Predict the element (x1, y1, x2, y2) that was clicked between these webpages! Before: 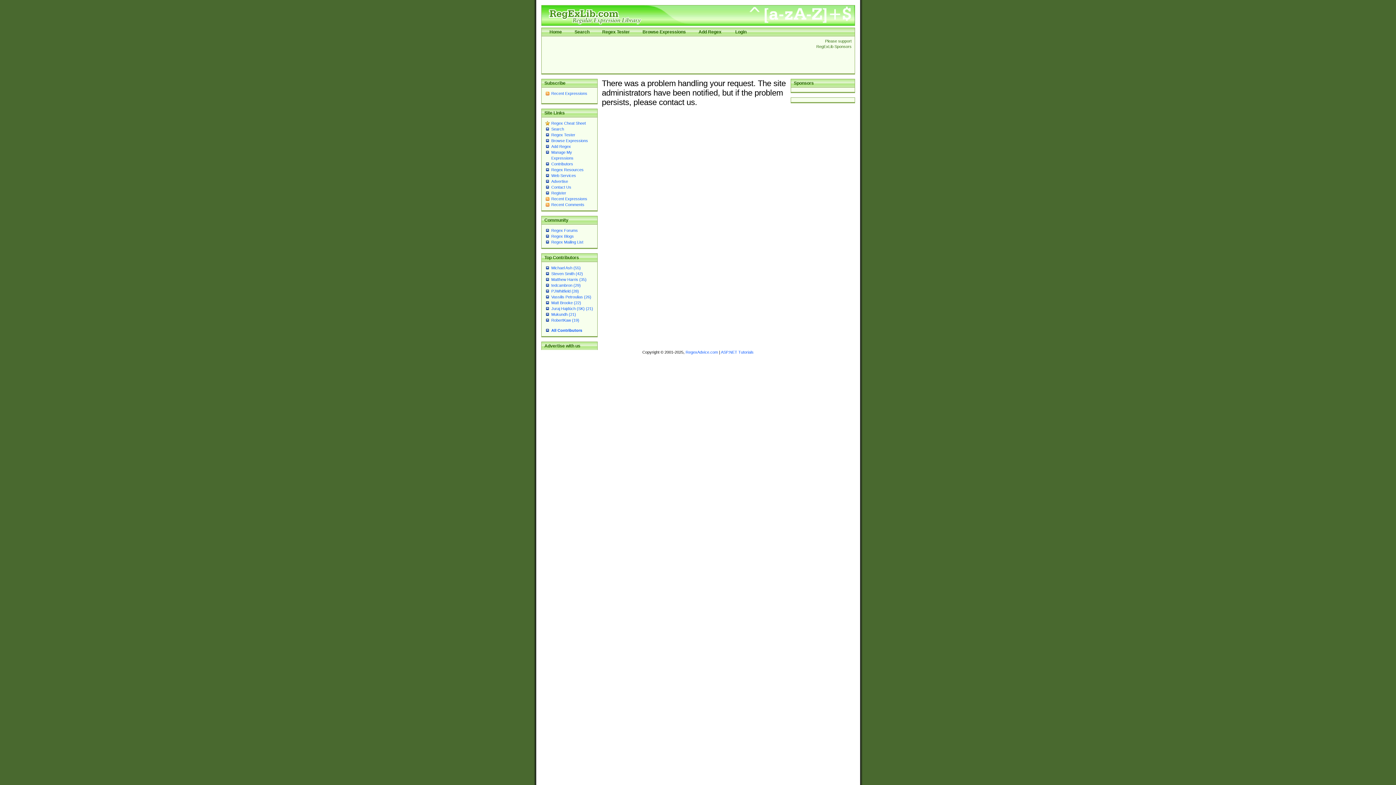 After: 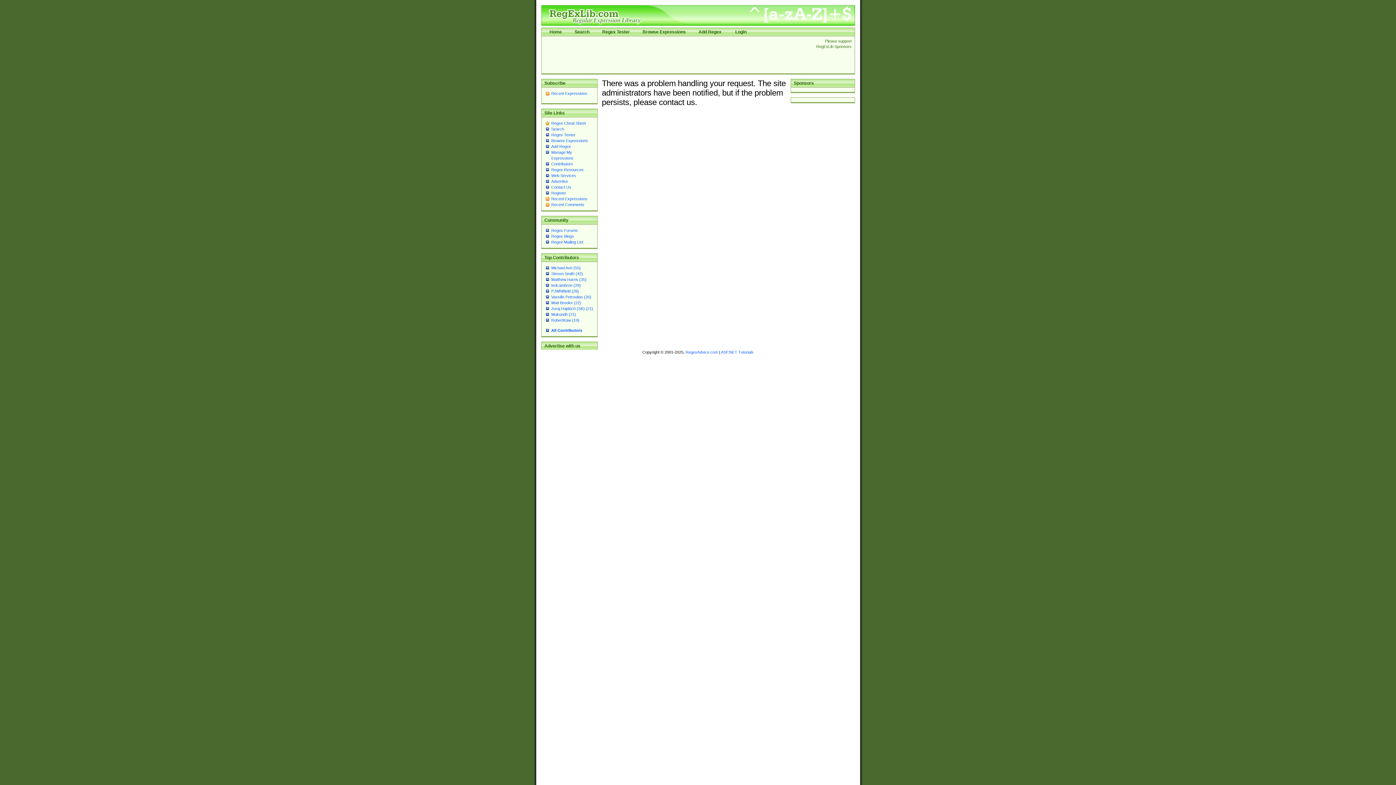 Action: bbox: (551, 138, 588, 142) label: Browse Expressions